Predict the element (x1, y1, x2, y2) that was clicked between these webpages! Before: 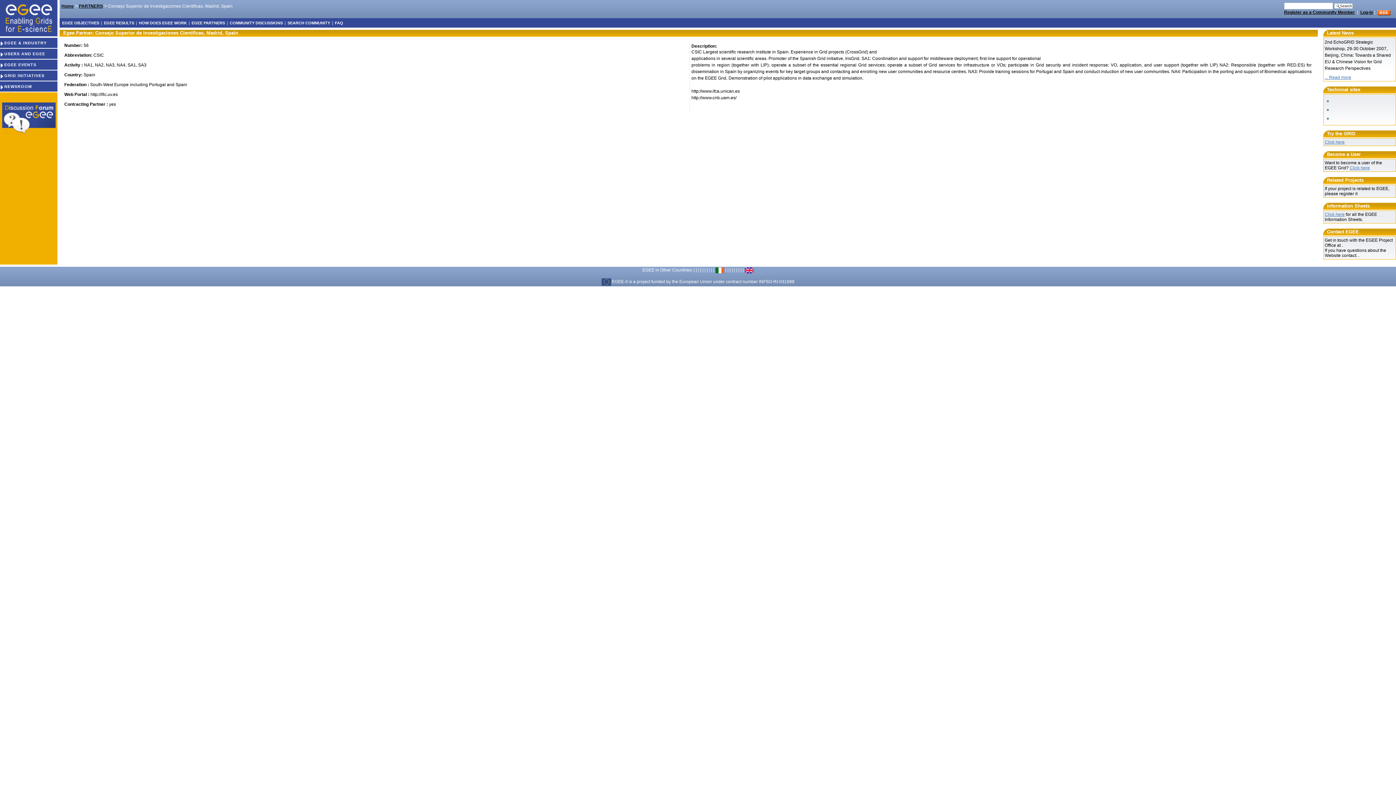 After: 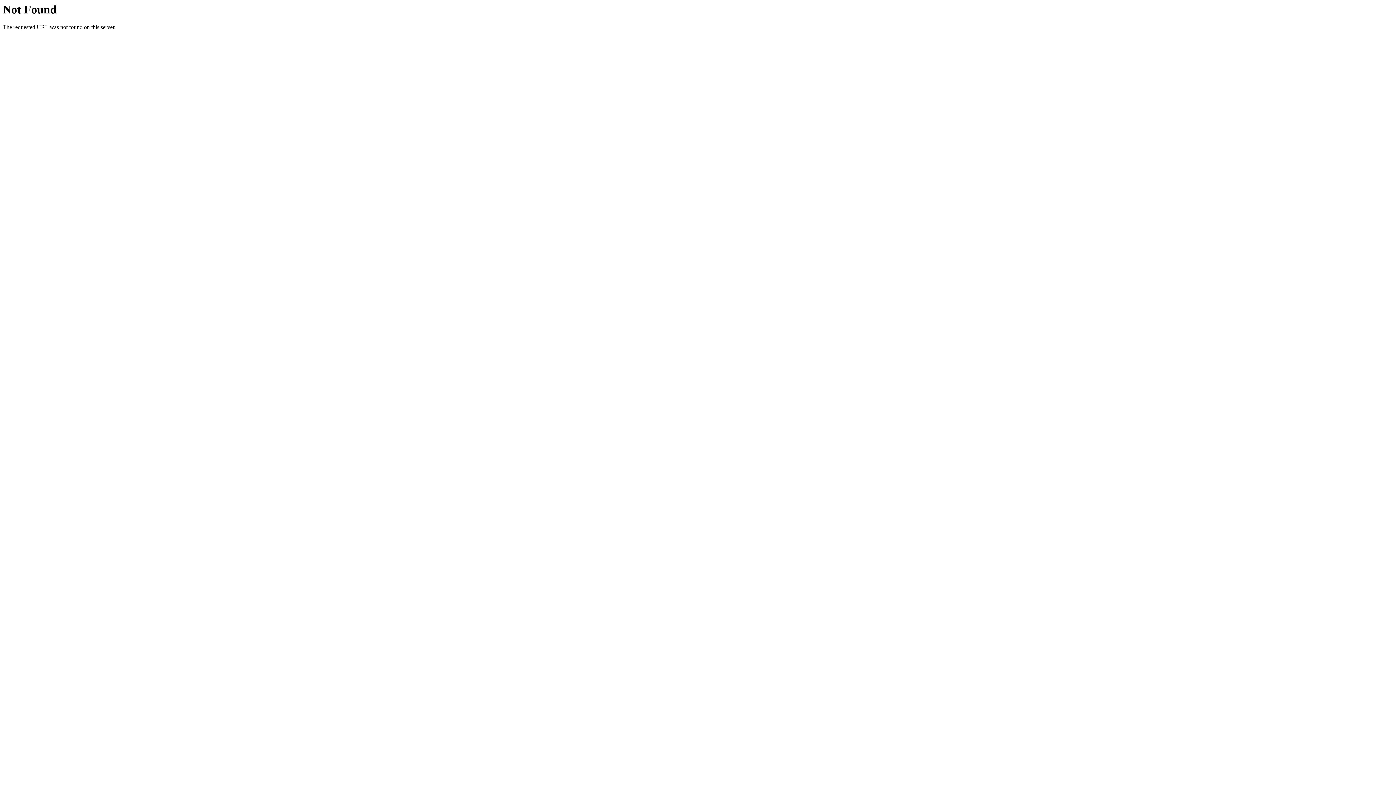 Action: label: ... Read more bbox: (1325, 74, 1351, 80)